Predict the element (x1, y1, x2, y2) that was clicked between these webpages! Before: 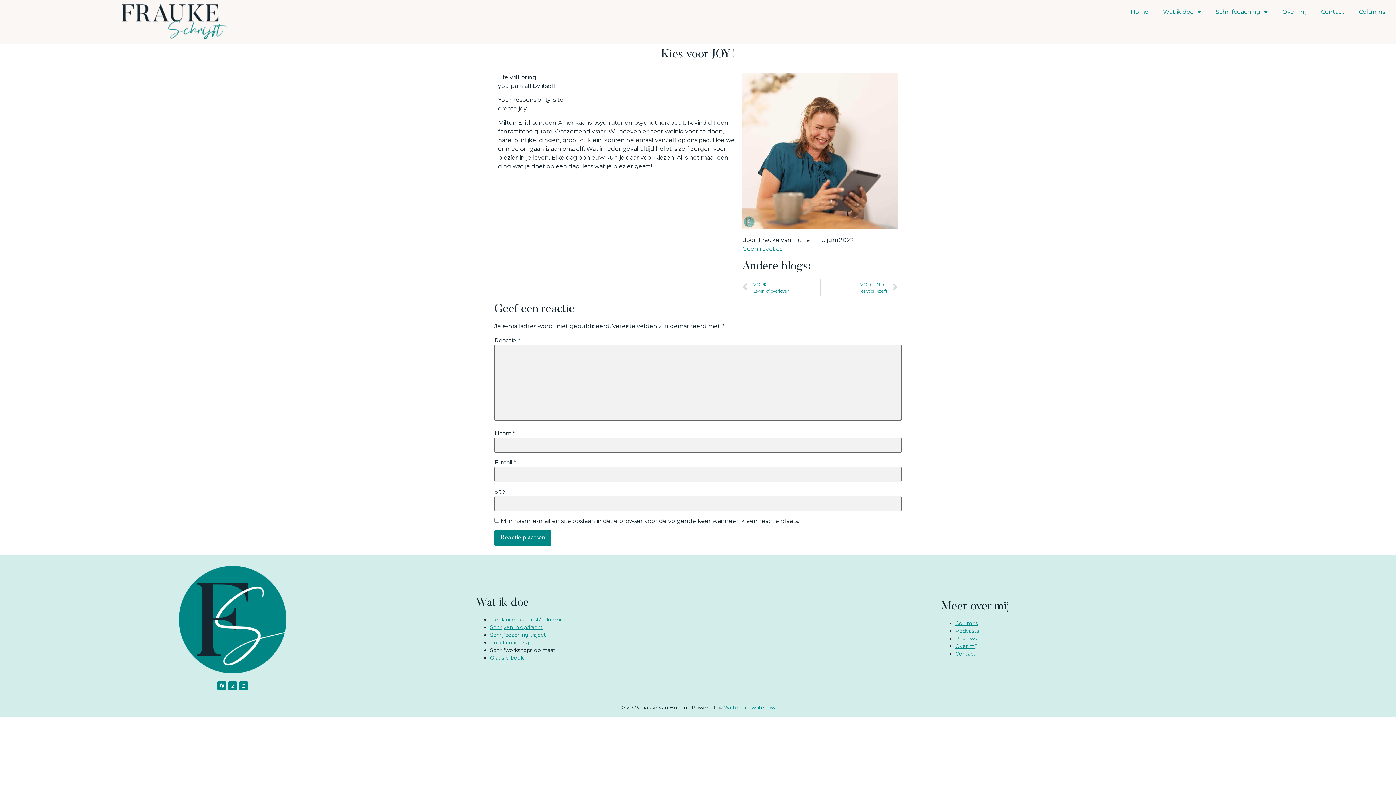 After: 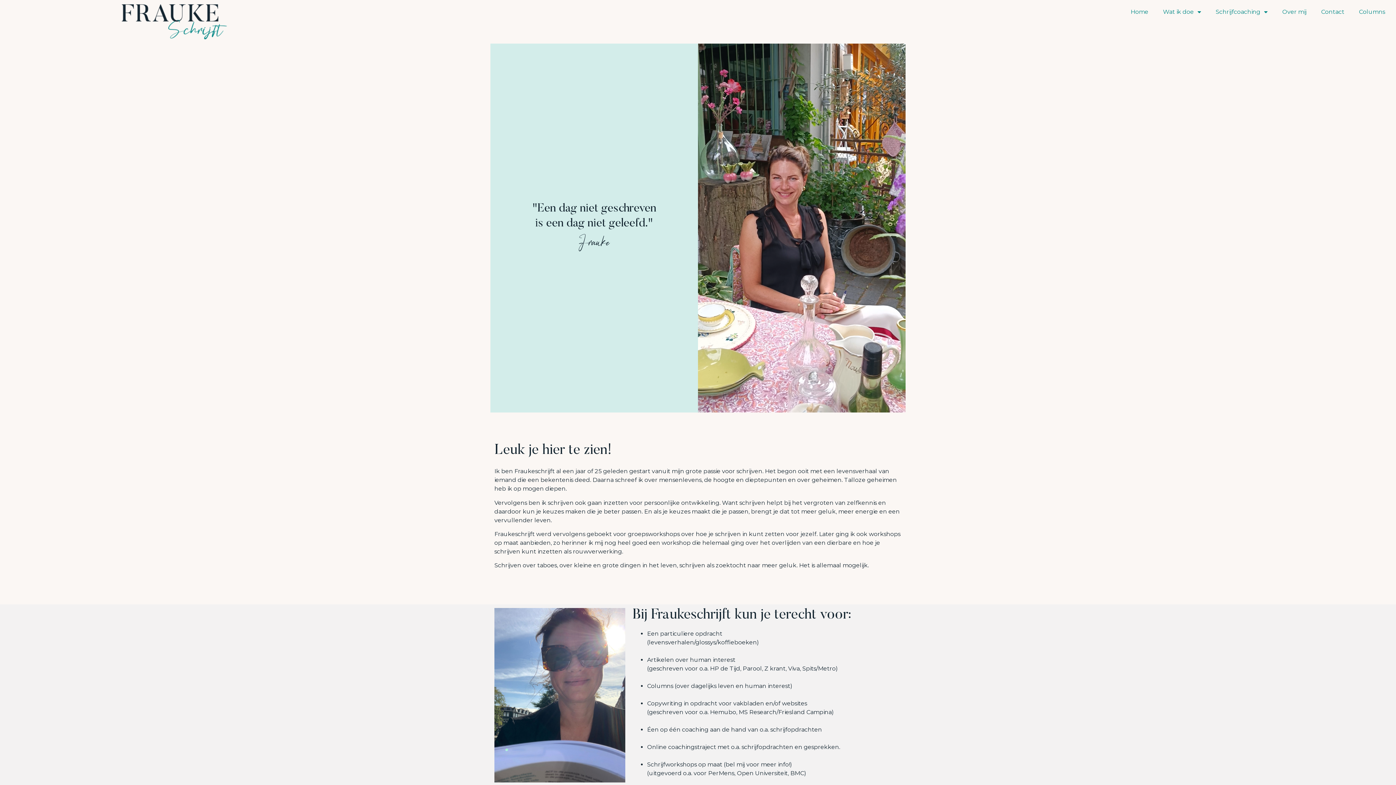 Action: bbox: (110, 3, 238, 40)